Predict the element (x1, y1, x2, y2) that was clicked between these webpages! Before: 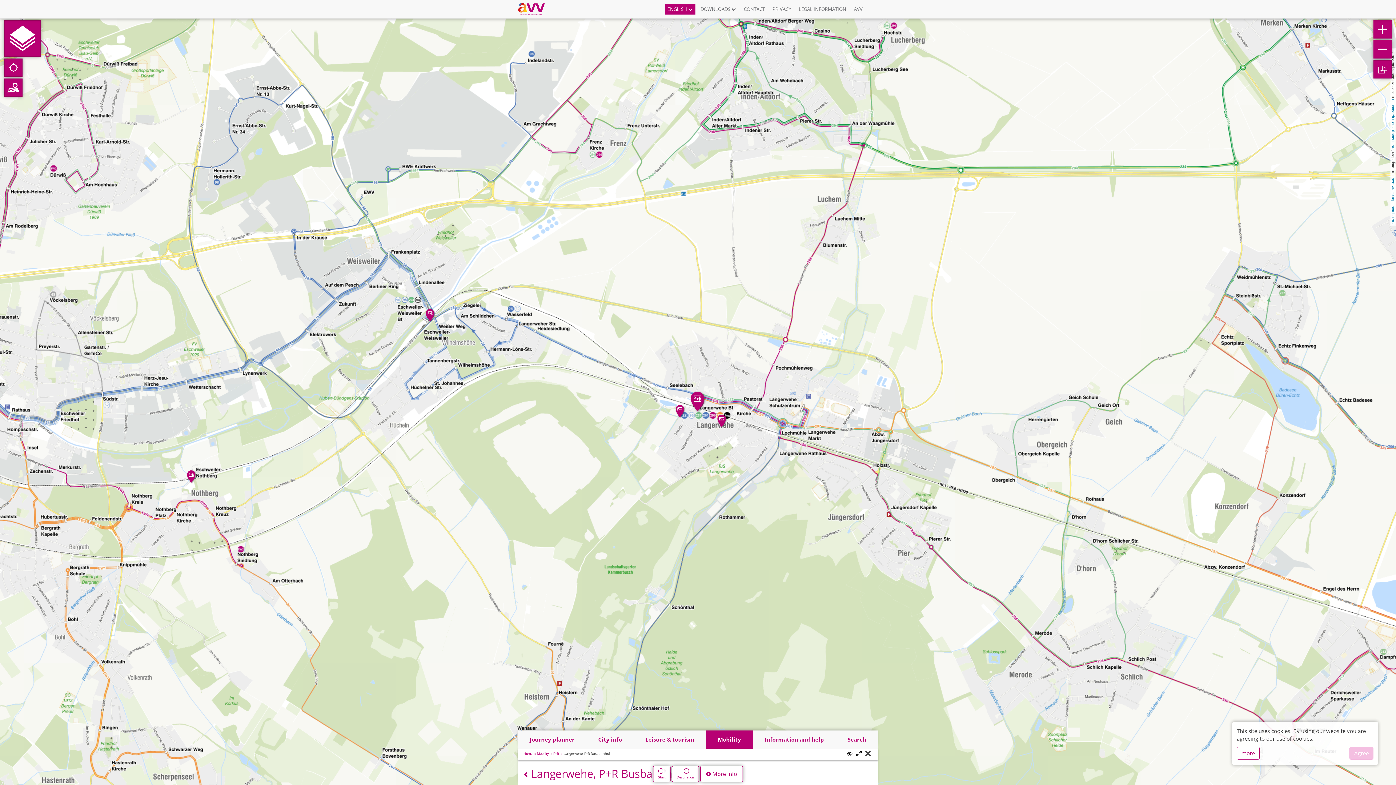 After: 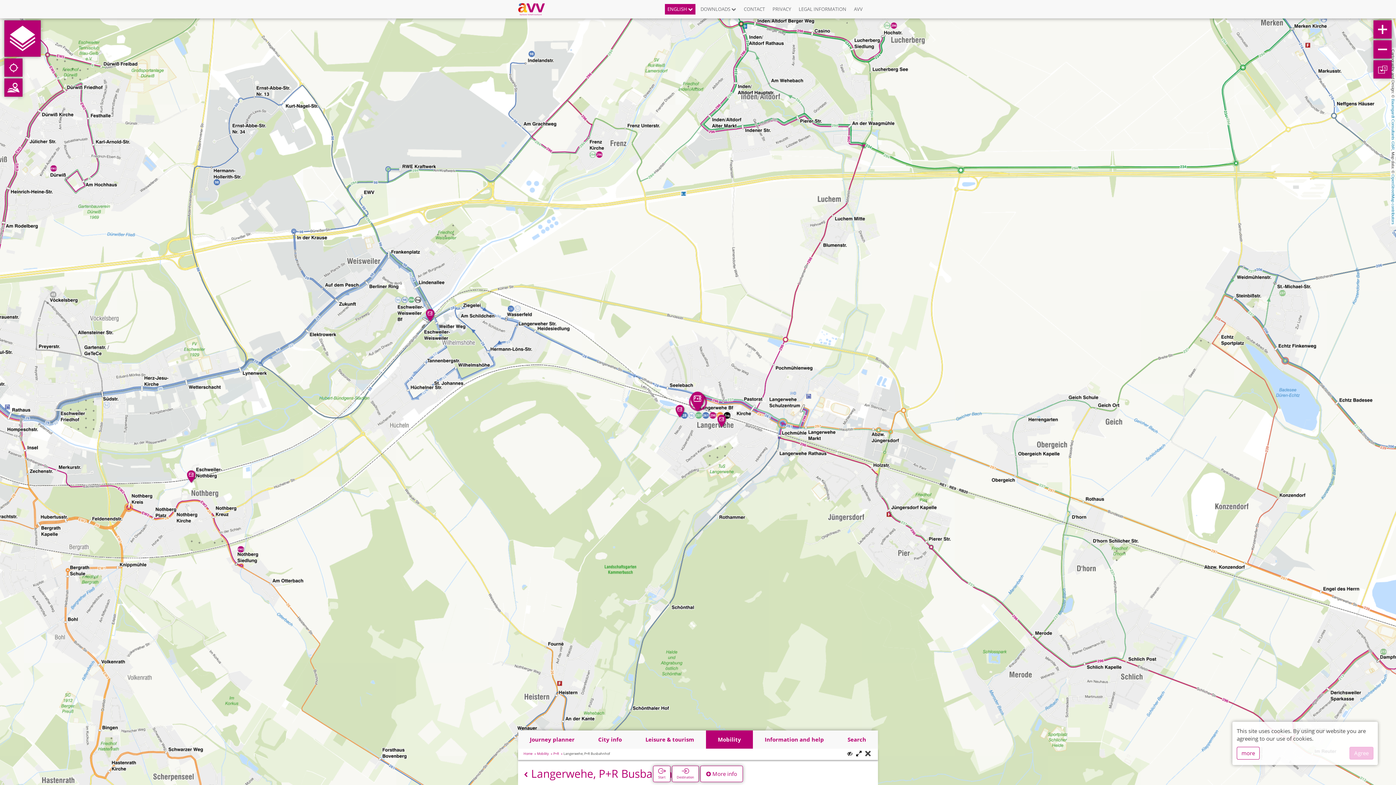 Action: bbox: (1391, 98, 1395, 149) label: Baumgardt Consultants GbR